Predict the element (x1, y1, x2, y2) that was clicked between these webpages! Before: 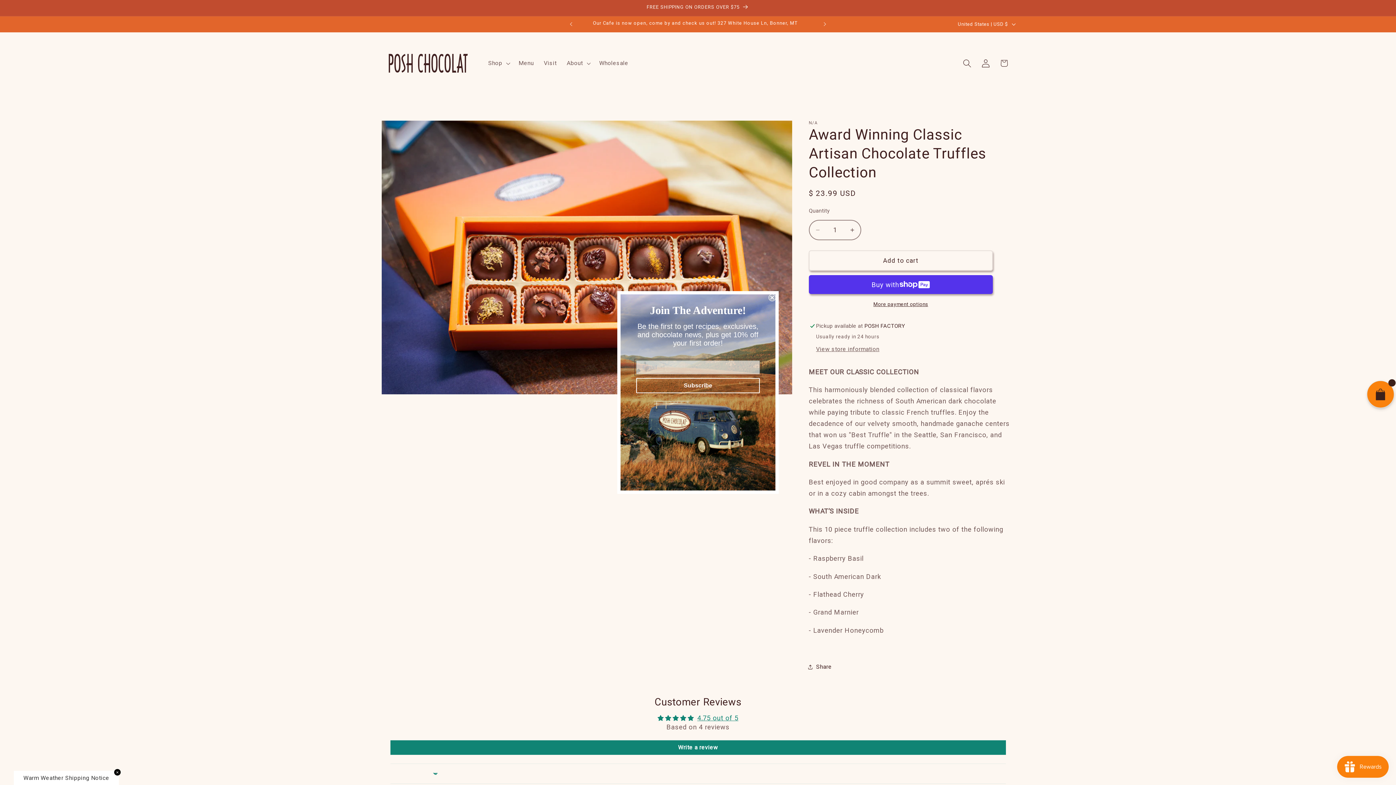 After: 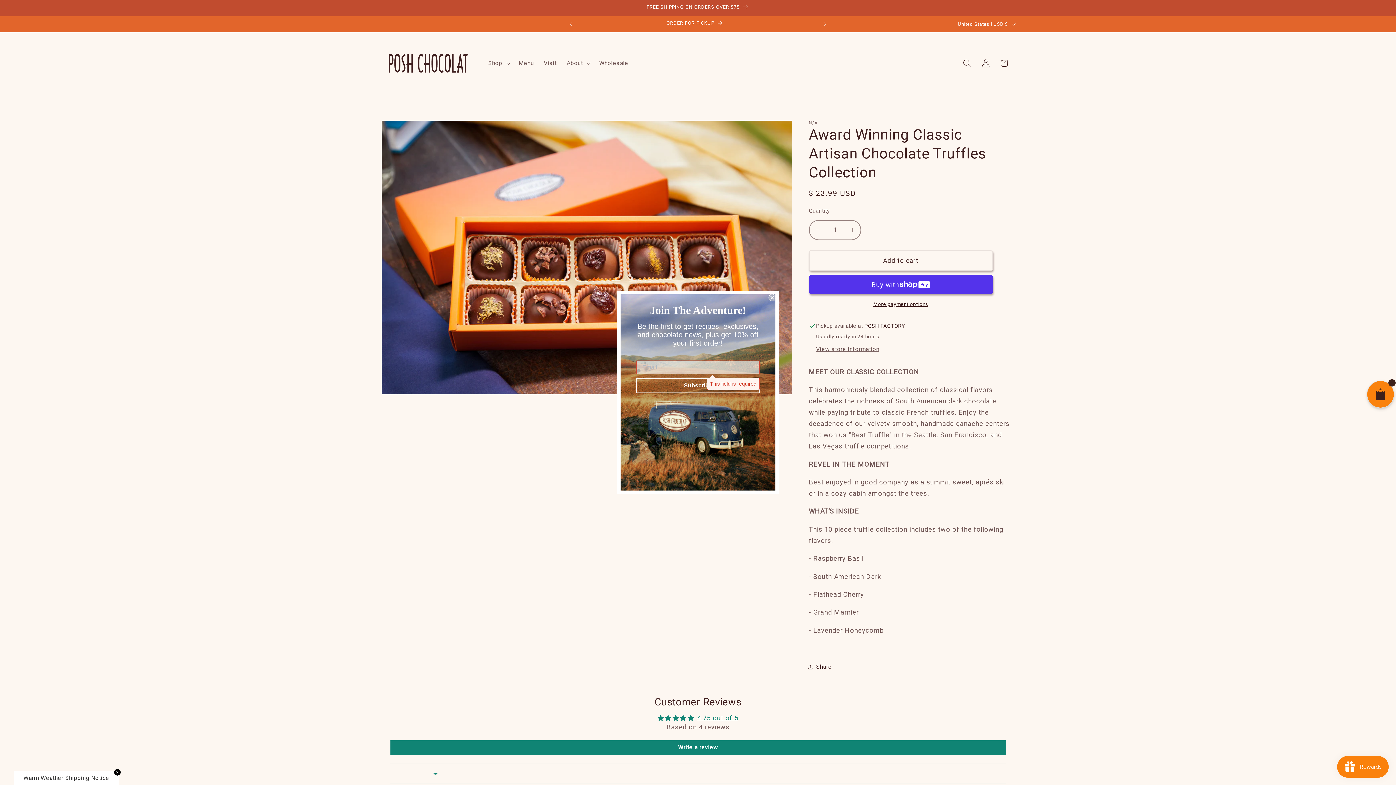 Action: bbox: (636, 398, 760, 413) label: Subscribe